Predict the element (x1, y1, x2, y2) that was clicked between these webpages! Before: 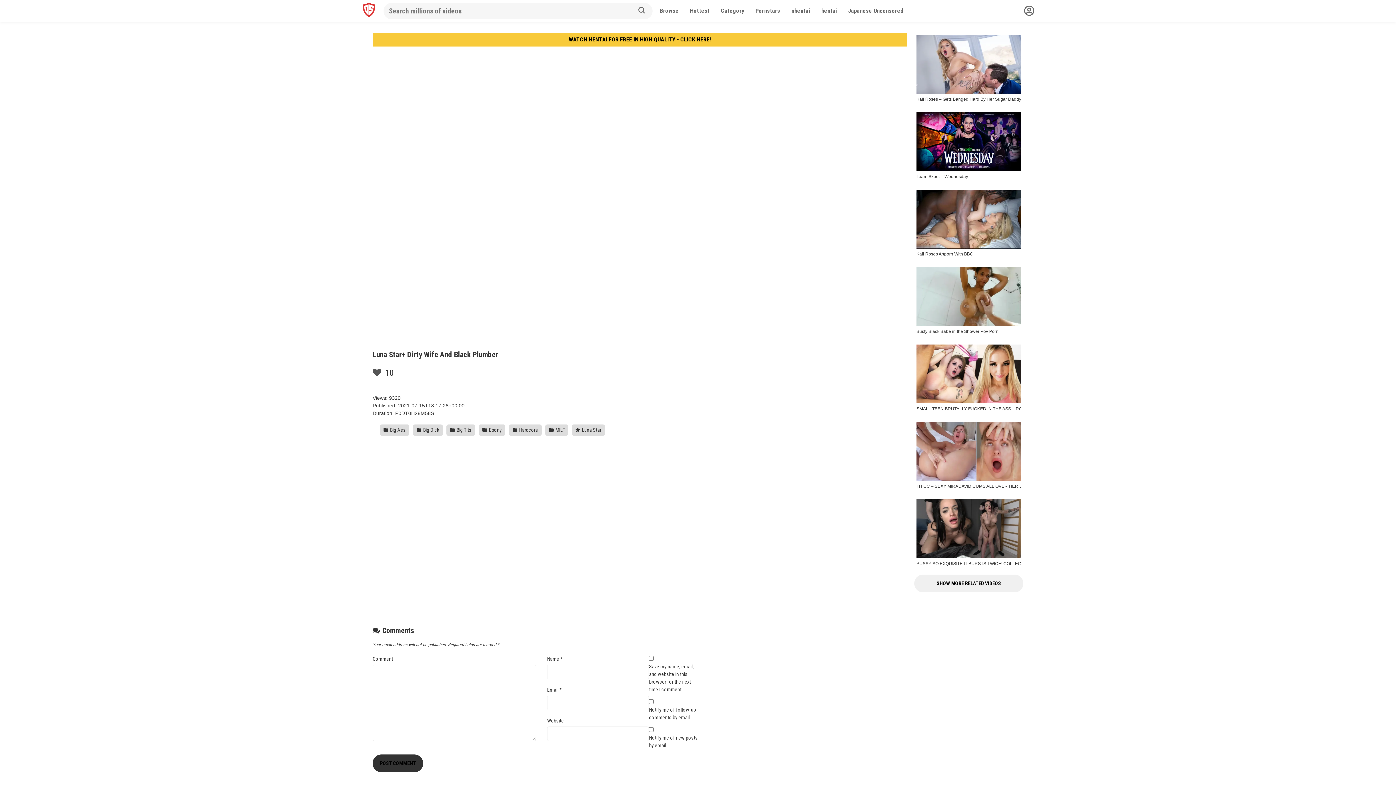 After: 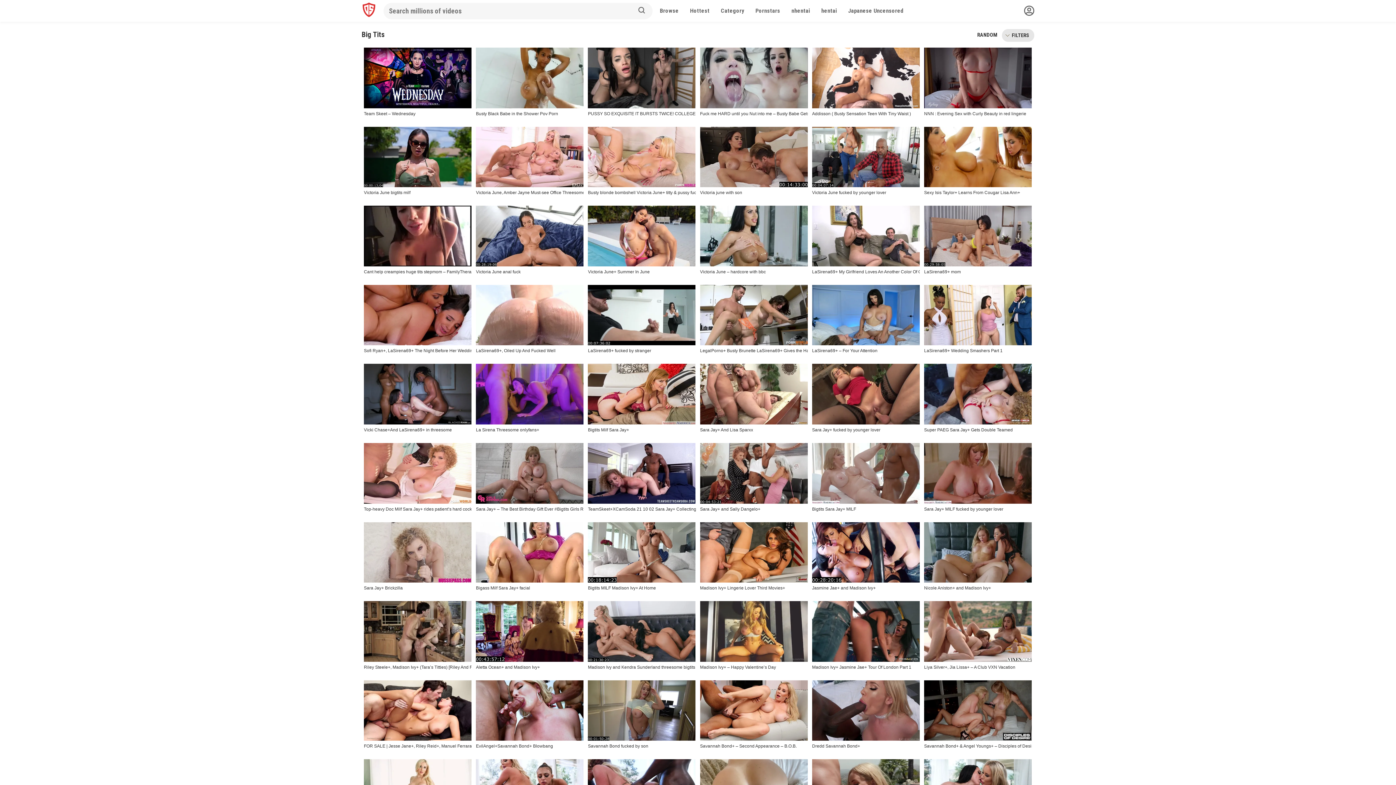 Action: label:  Big Tits bbox: (446, 424, 475, 435)